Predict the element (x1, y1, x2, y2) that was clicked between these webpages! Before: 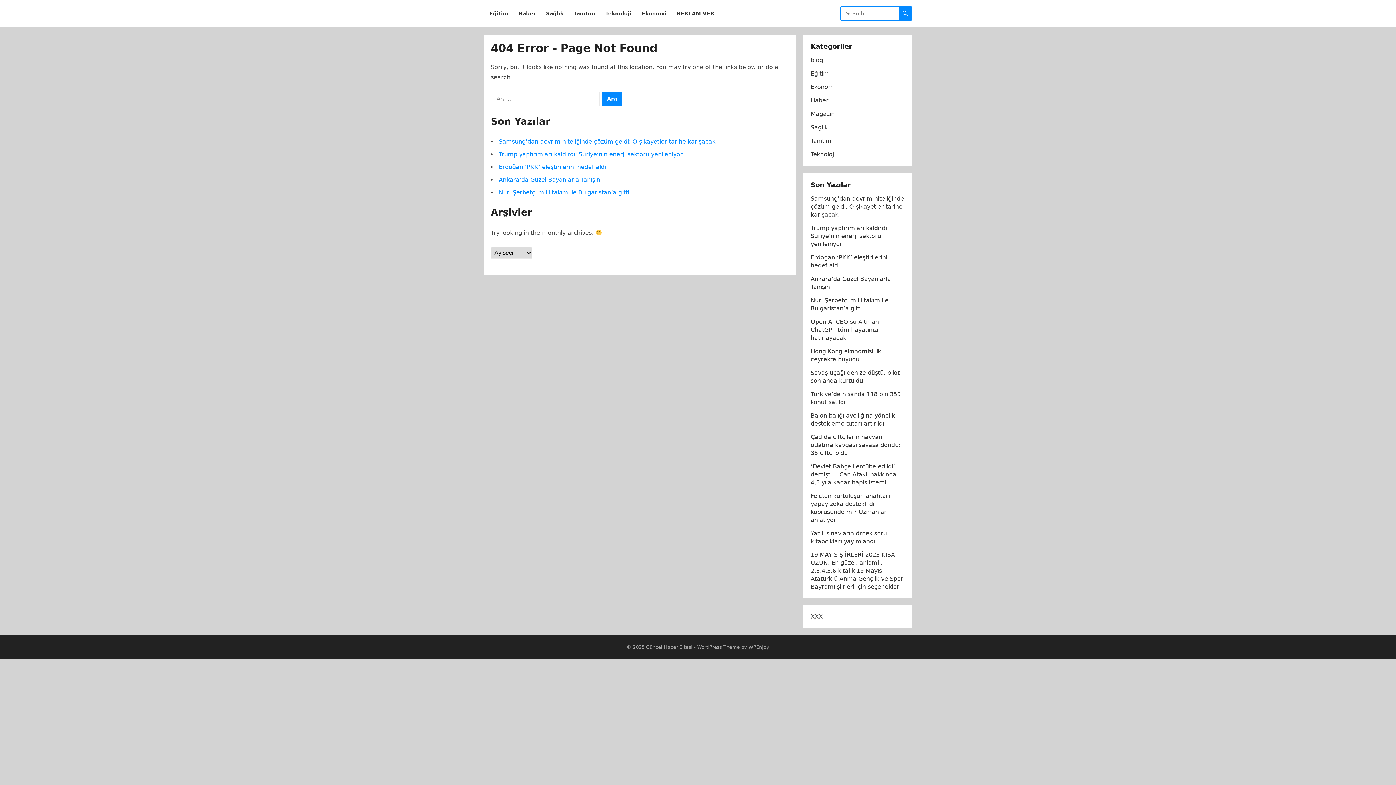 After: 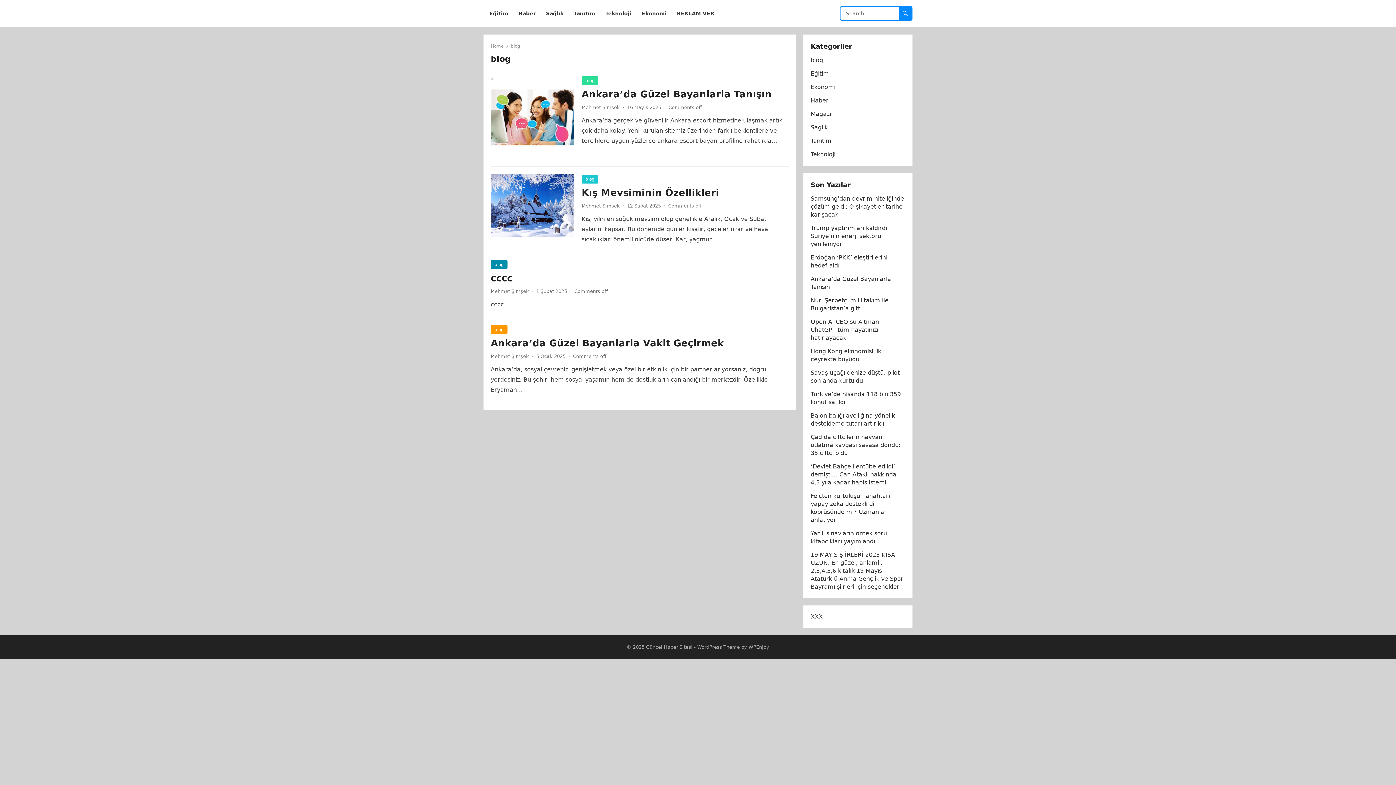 Action: label: blog bbox: (810, 56, 823, 63)